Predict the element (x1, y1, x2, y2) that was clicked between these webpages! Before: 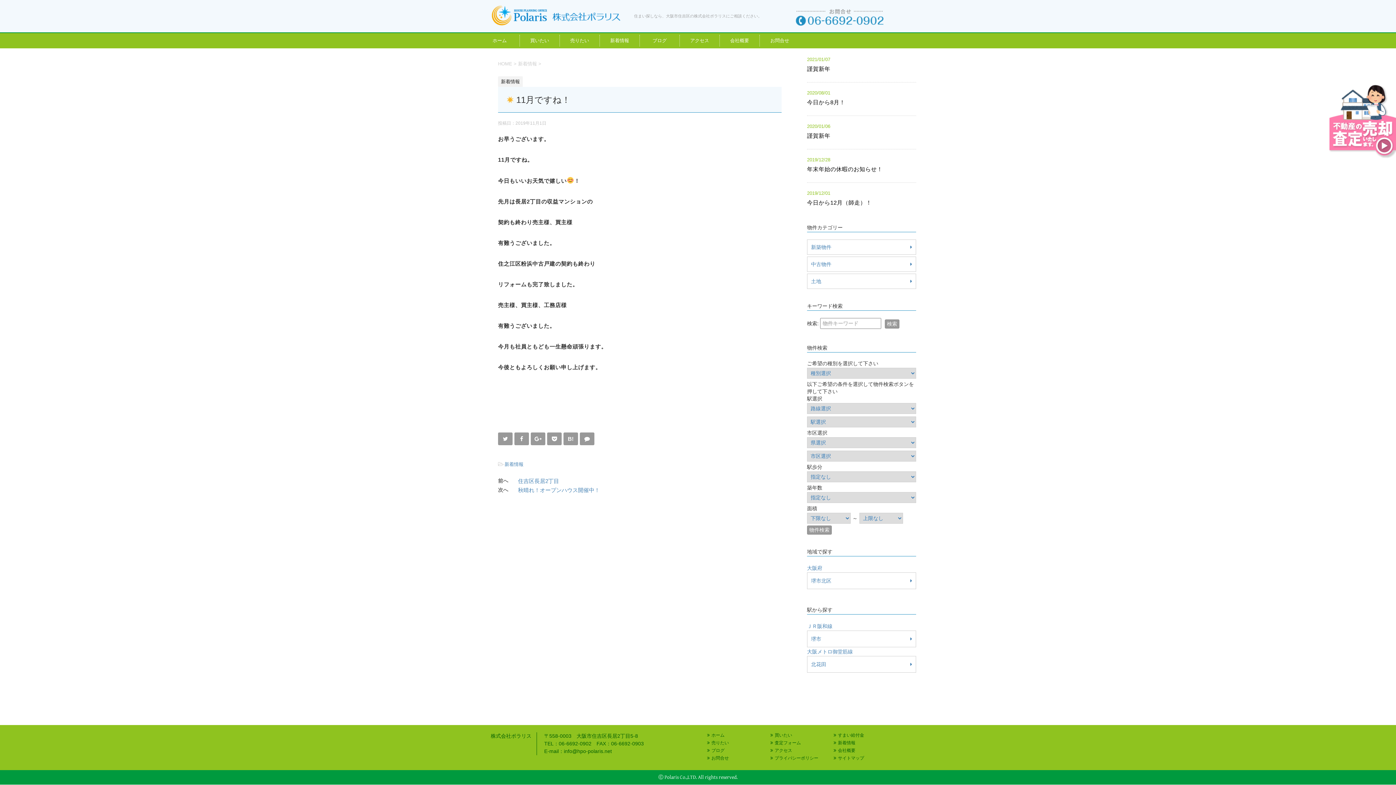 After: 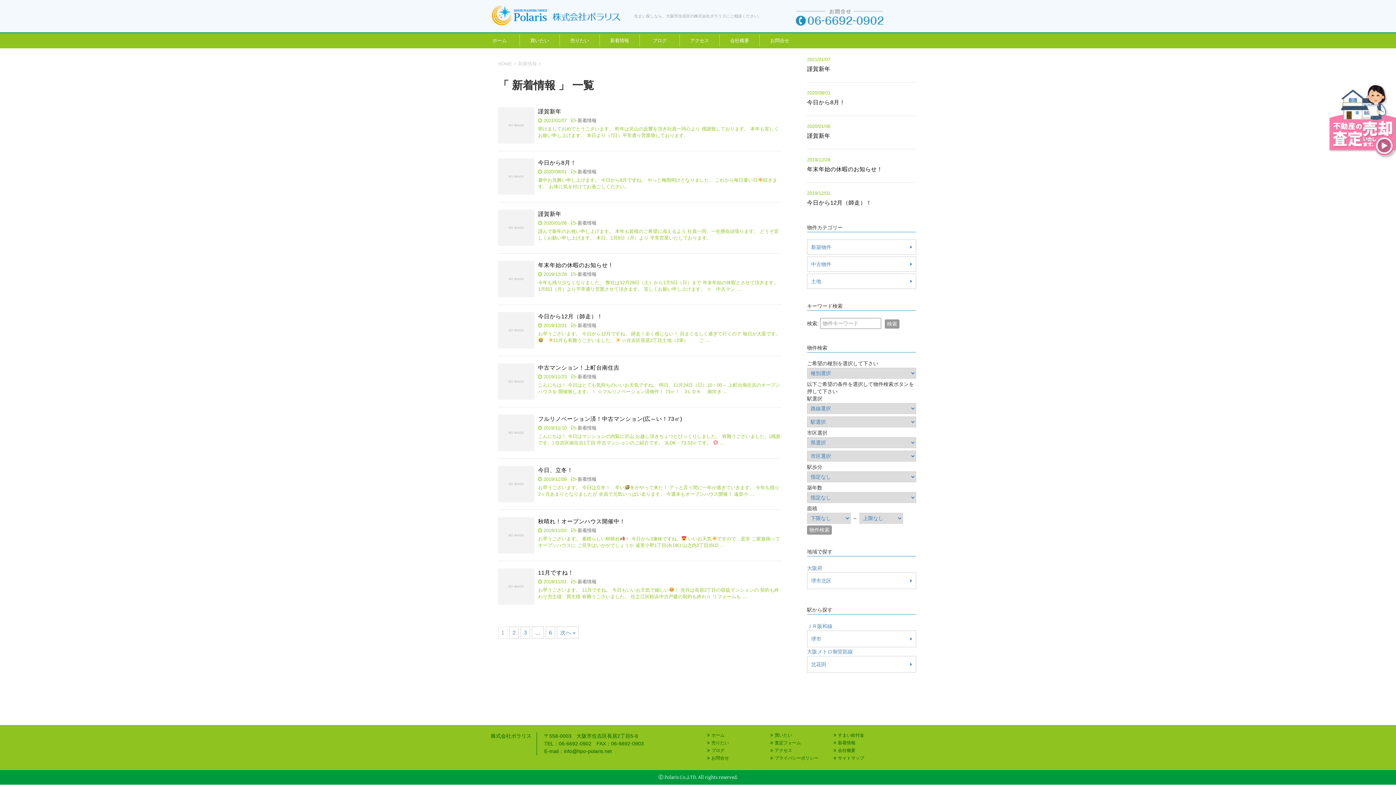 Action: label: 新着情報 bbox: (498, 79, 522, 84)